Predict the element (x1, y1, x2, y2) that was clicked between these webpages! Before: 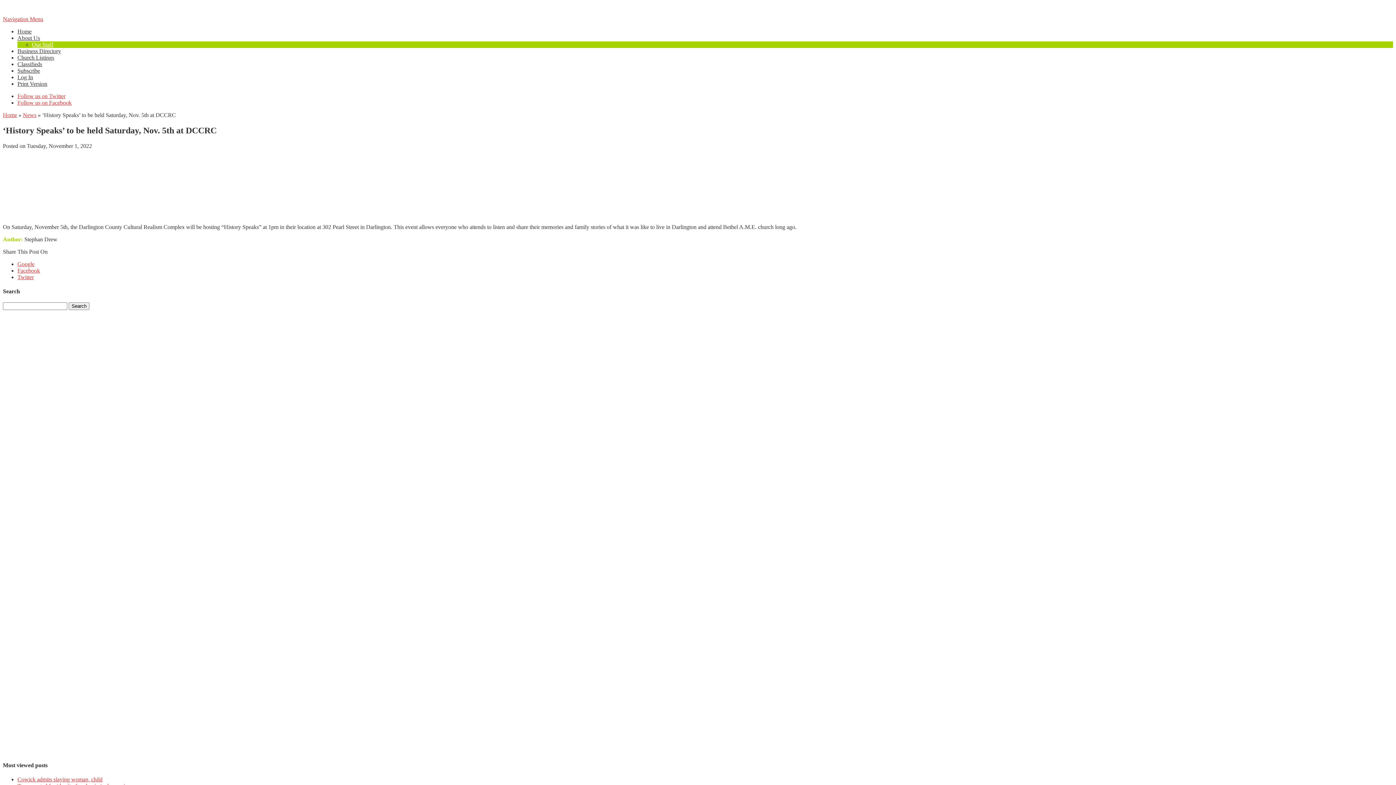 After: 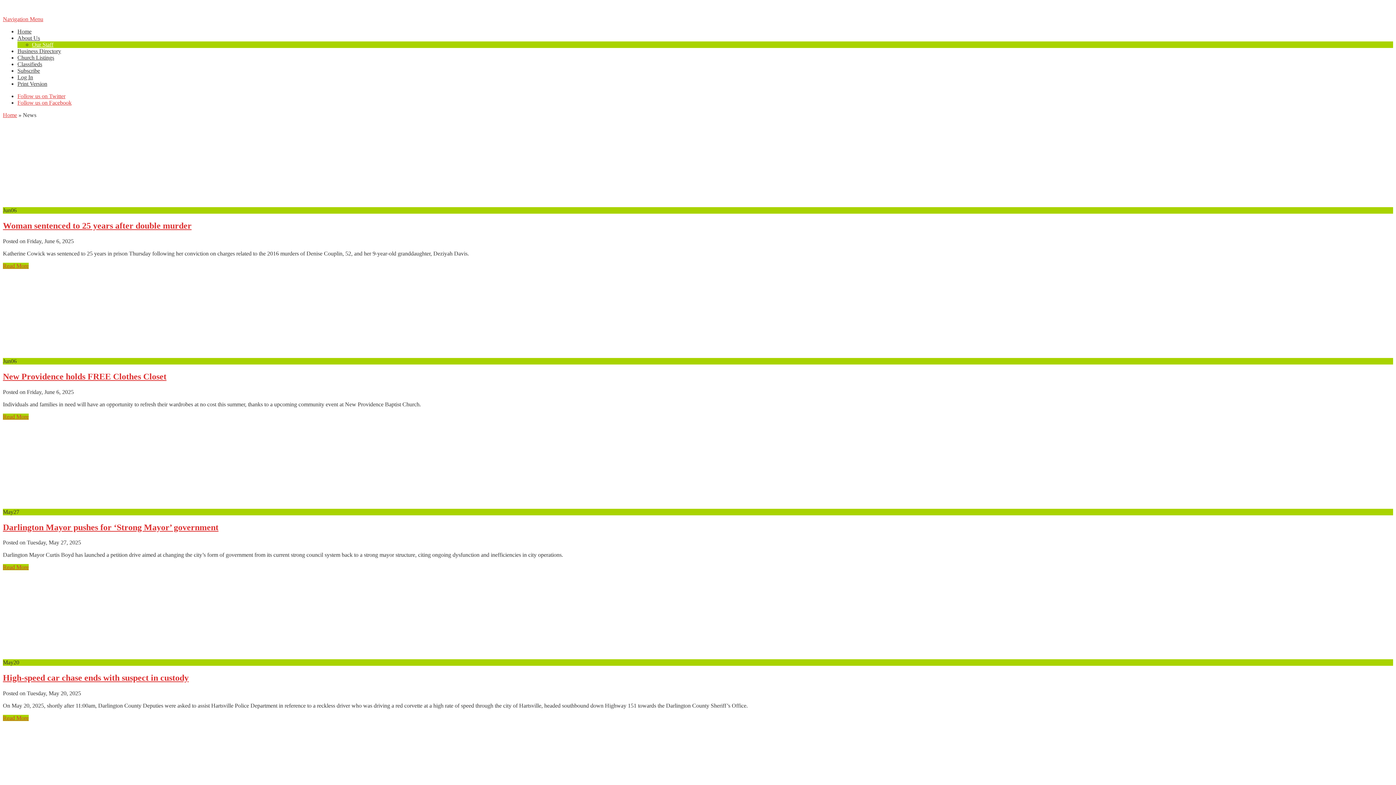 Action: bbox: (22, 112, 36, 118) label: News